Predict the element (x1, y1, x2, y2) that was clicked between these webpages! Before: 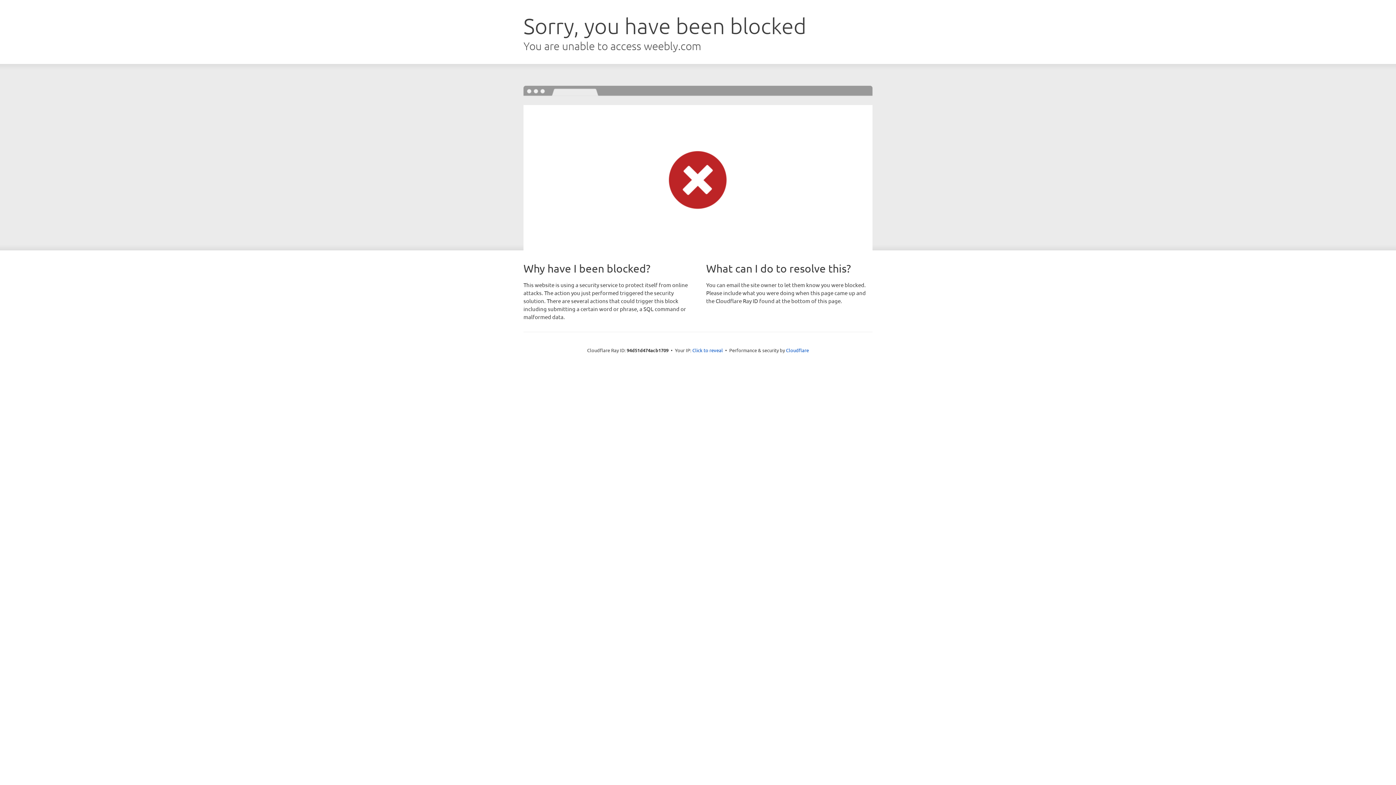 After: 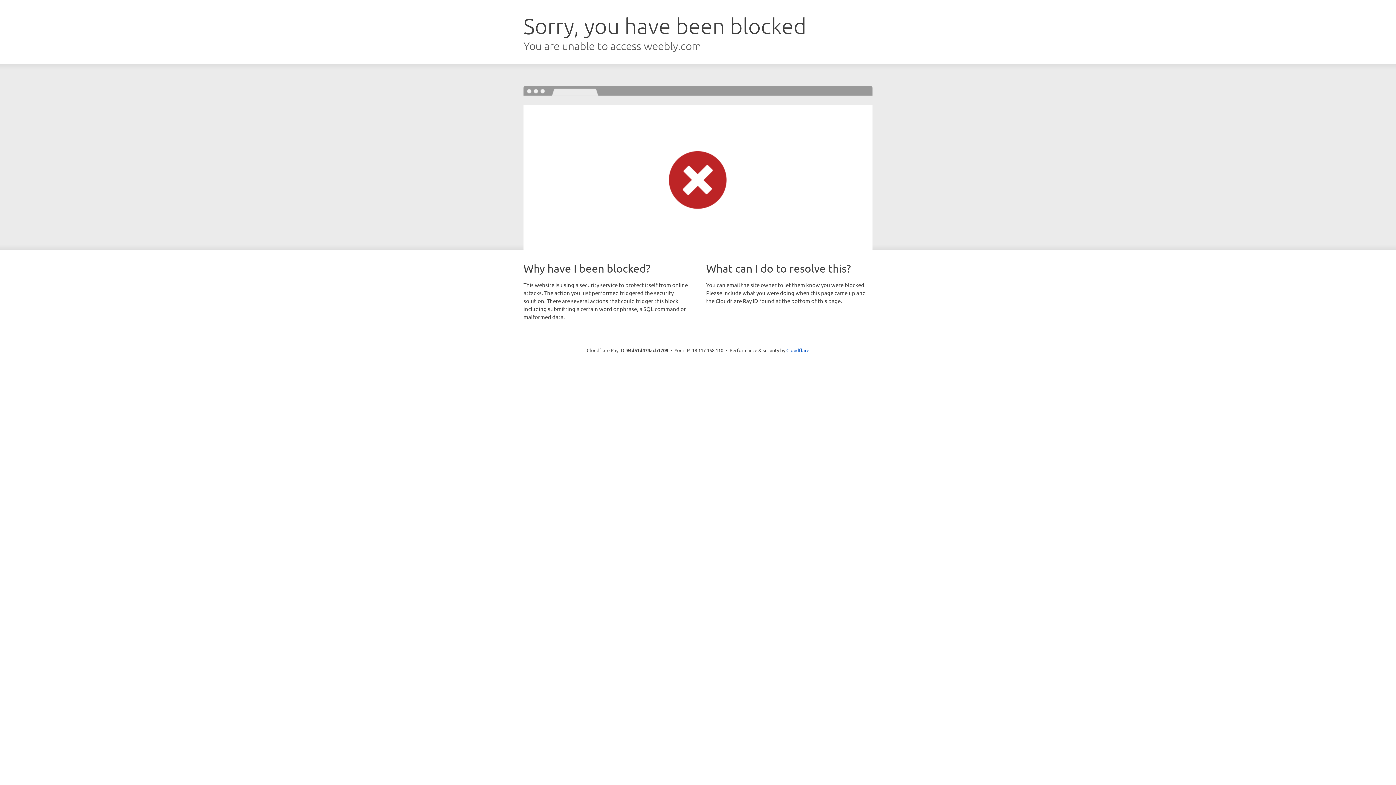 Action: bbox: (692, 346, 723, 353) label: Click to reveal